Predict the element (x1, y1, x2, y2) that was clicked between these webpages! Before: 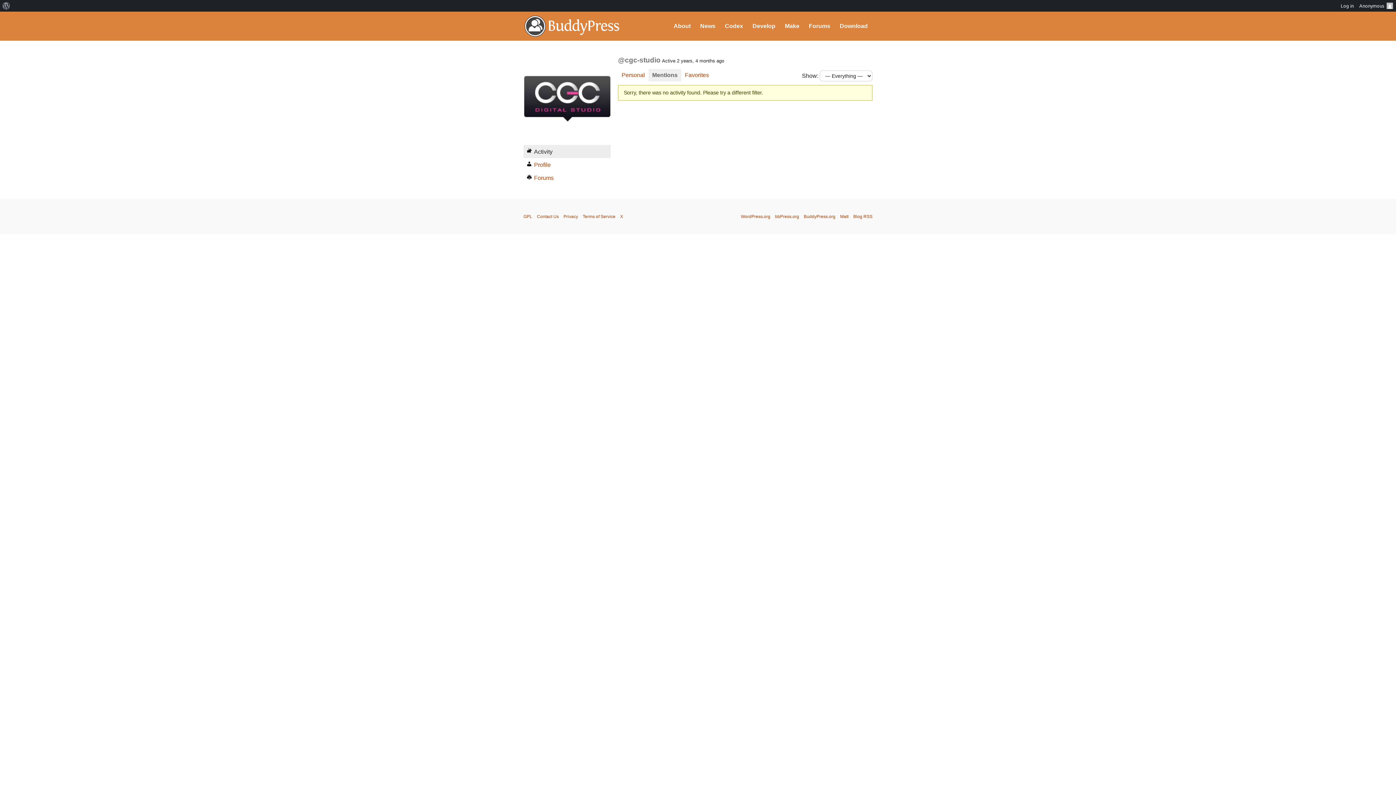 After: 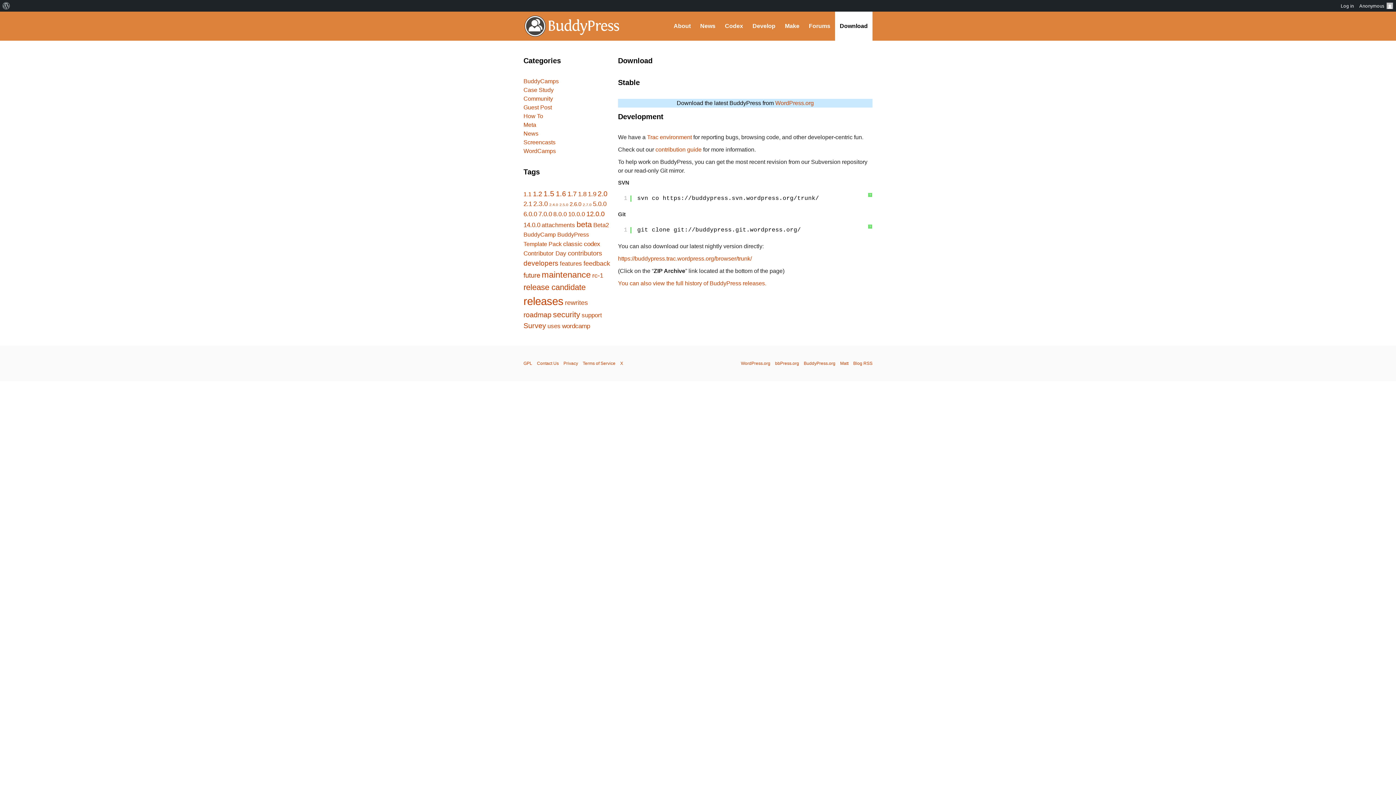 Action: bbox: (835, 11, 872, 40) label: Download